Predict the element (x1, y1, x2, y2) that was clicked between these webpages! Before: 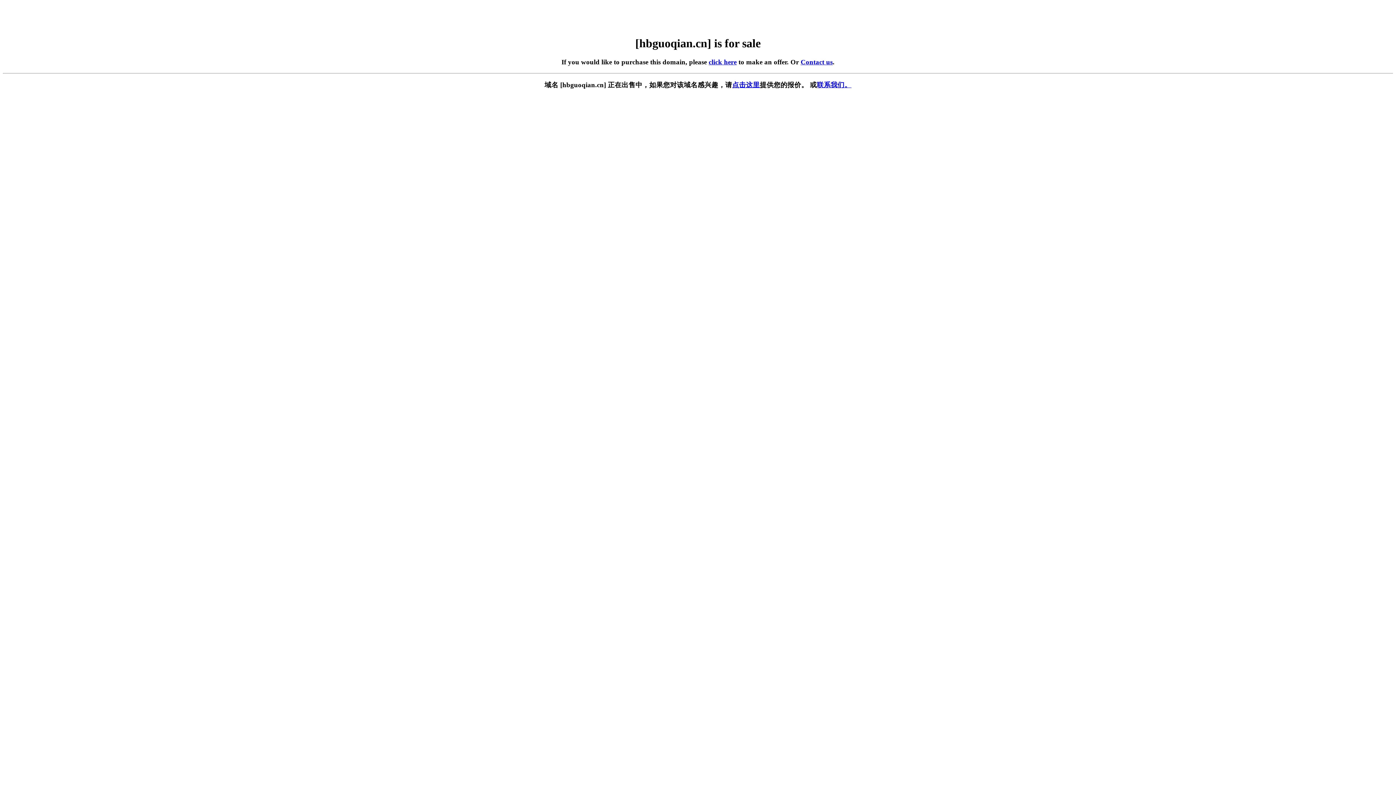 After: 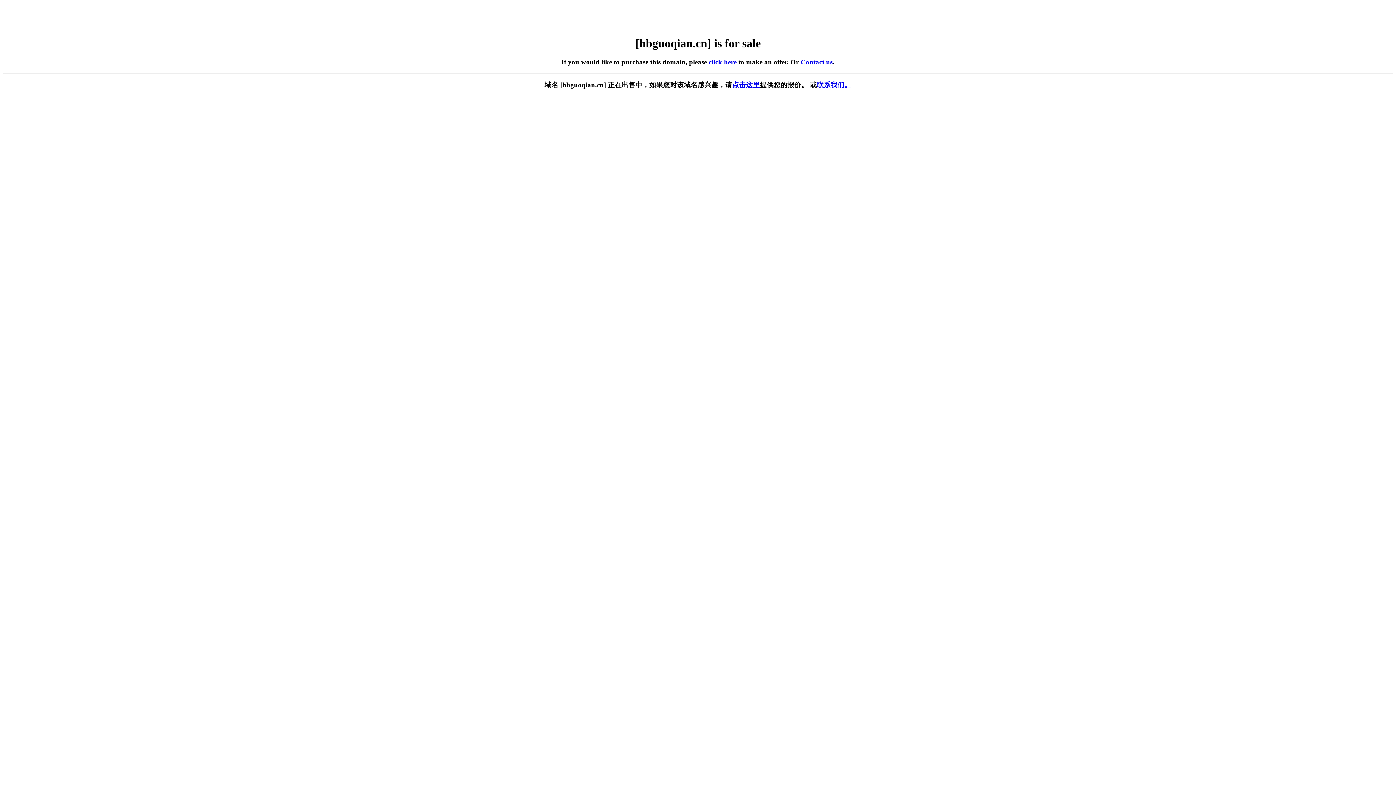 Action: label: Contact us bbox: (800, 58, 832, 65)